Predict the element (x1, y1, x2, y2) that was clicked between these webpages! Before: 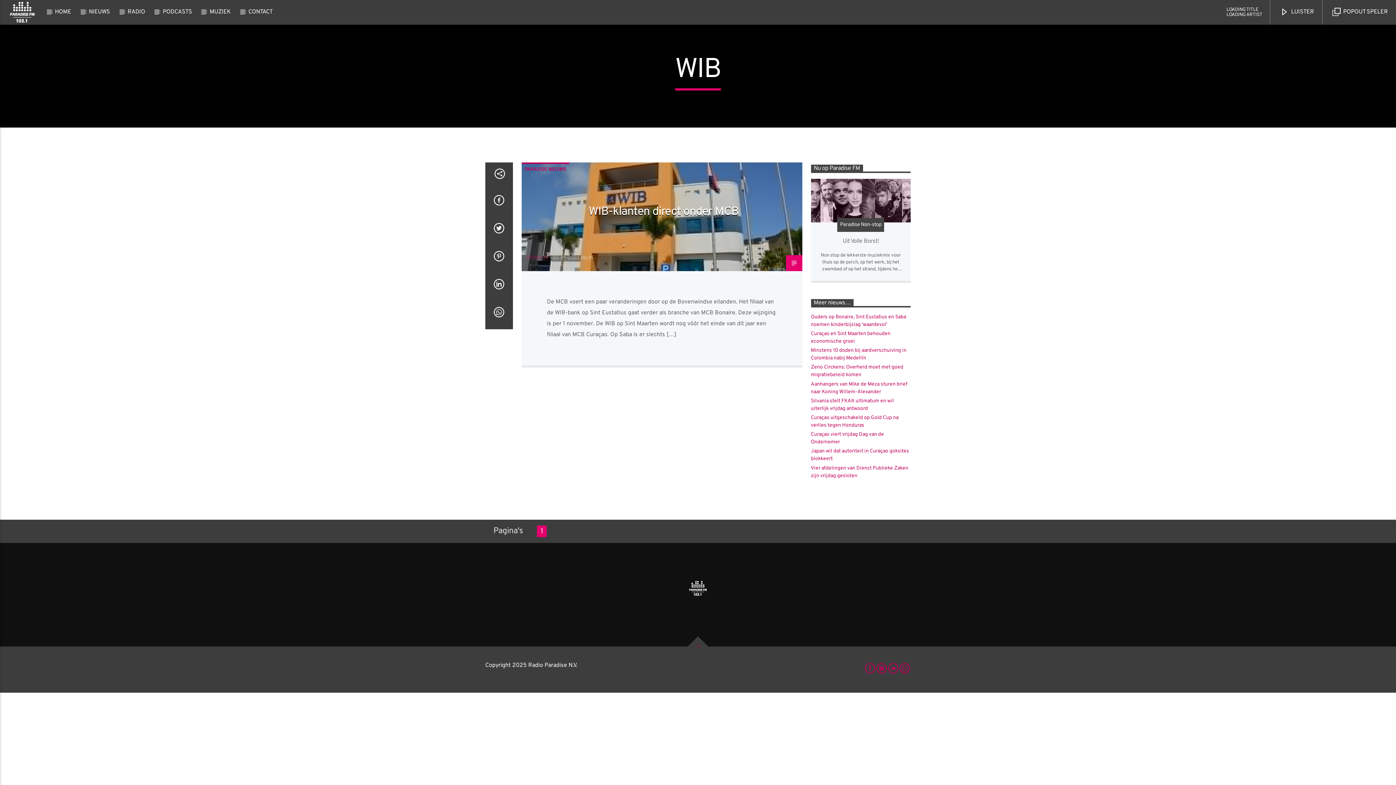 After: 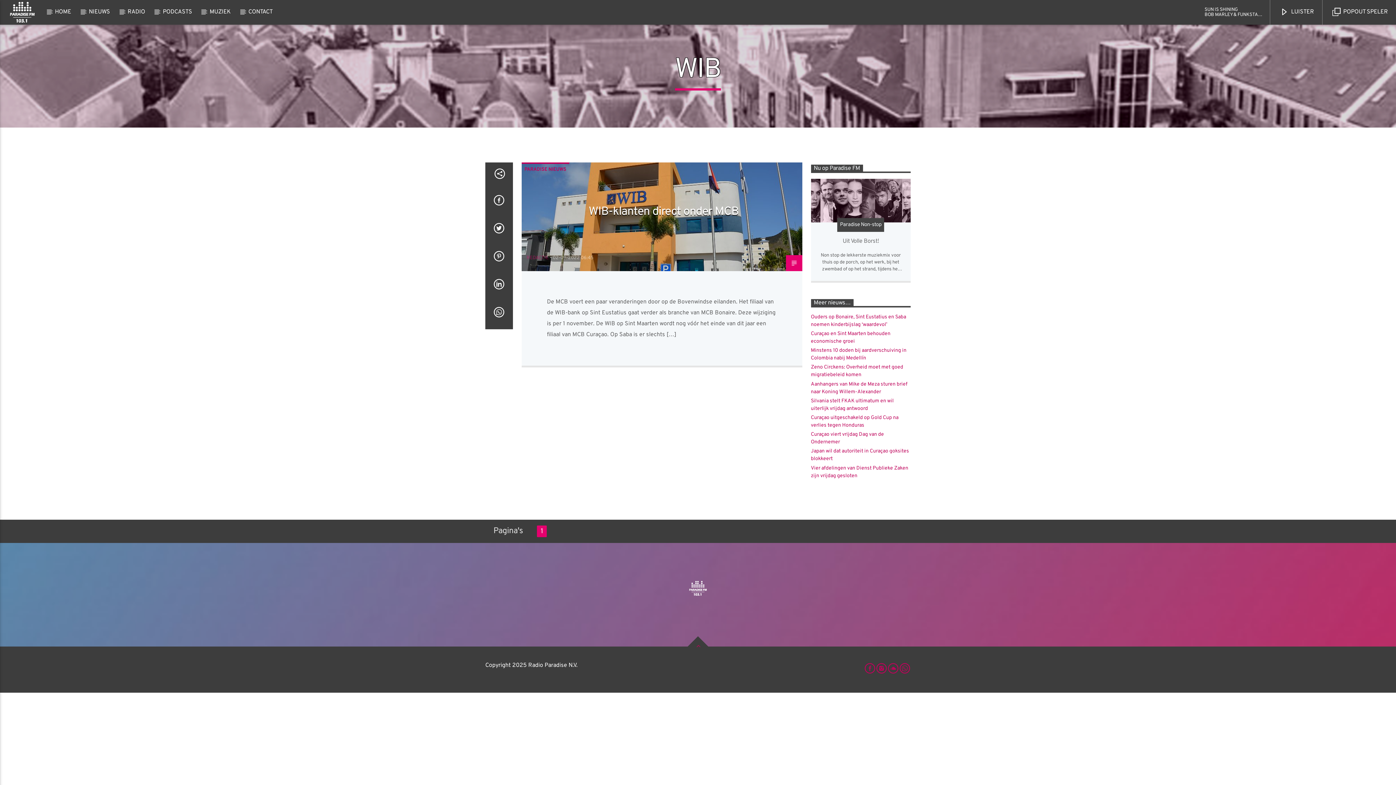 Action: label: 1 bbox: (540, 527, 543, 536)